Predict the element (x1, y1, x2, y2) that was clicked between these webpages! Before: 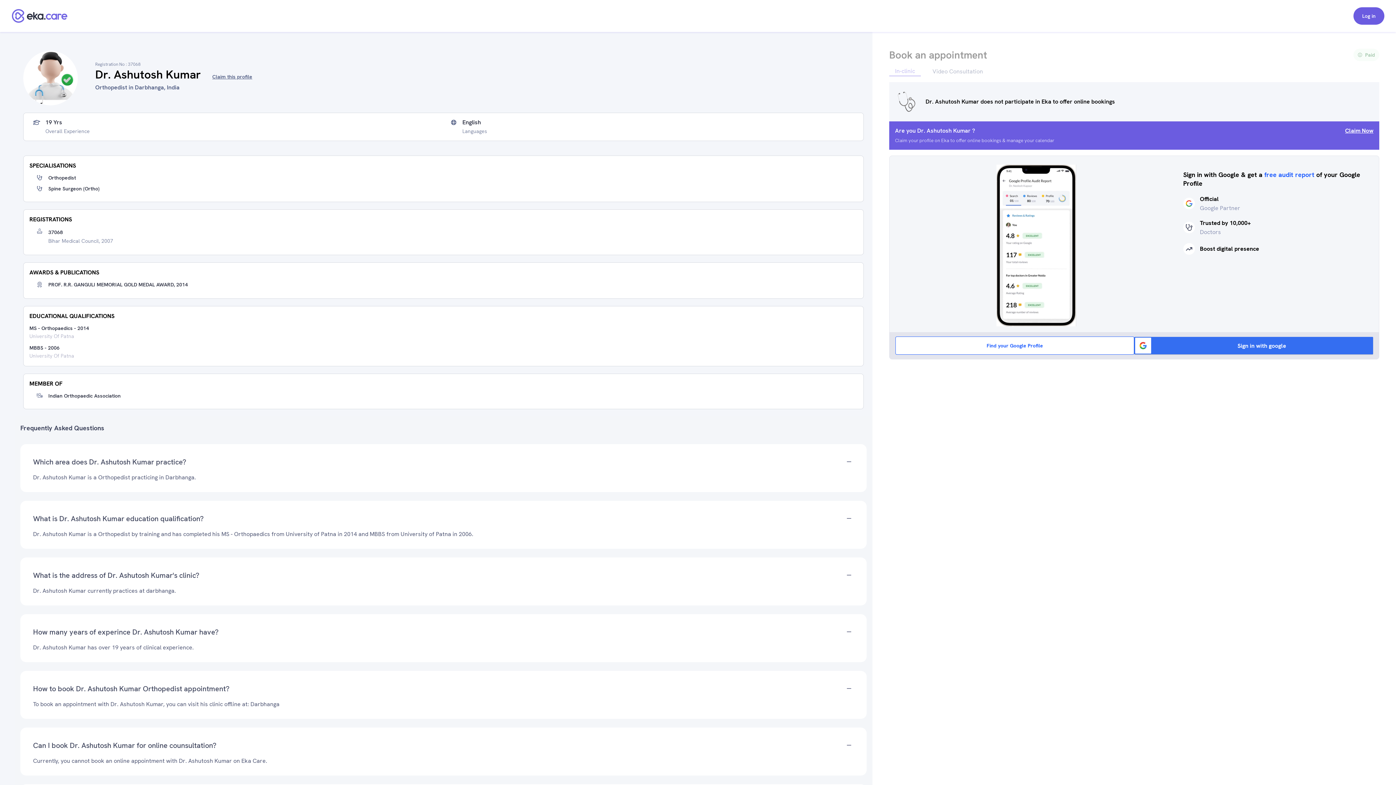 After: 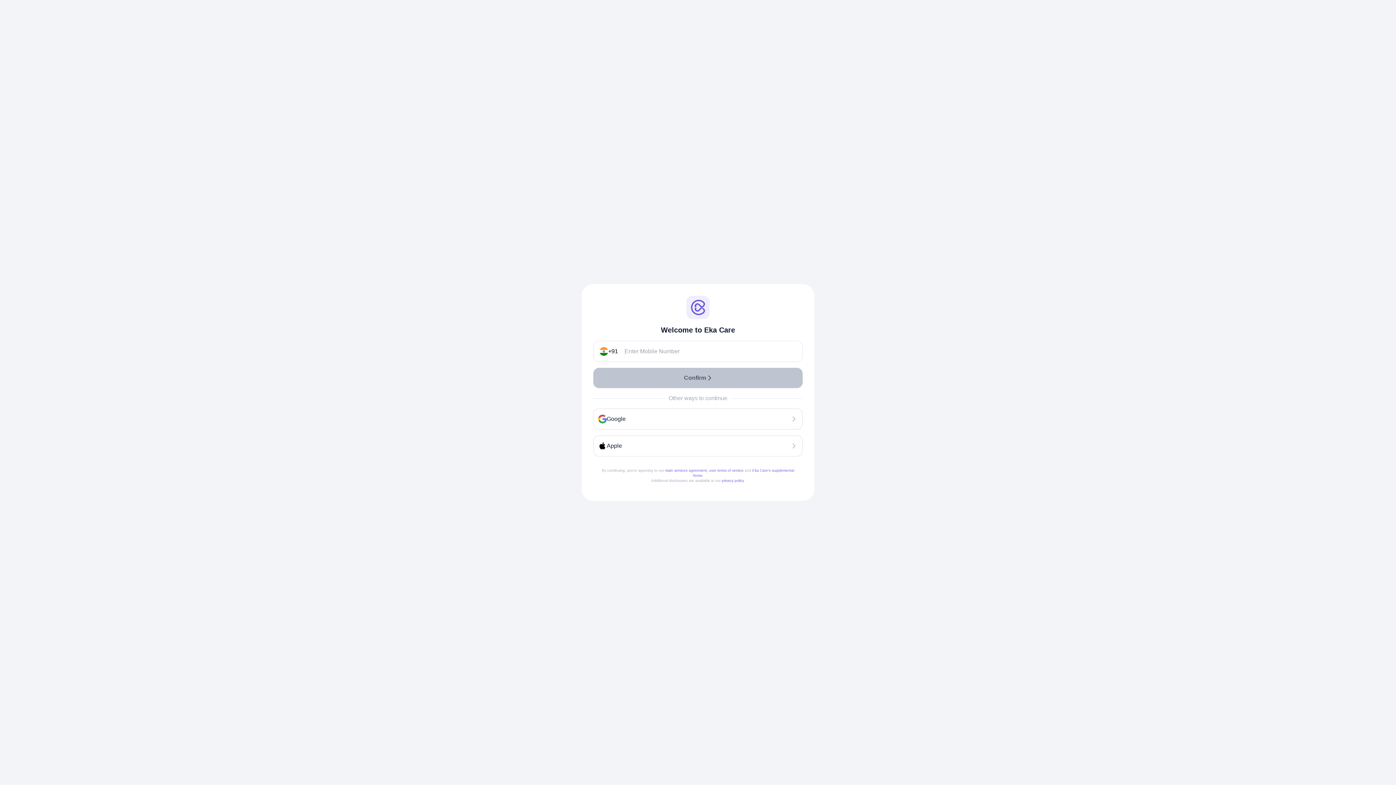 Action: bbox: (1353, 7, 1384, 24) label: Log in